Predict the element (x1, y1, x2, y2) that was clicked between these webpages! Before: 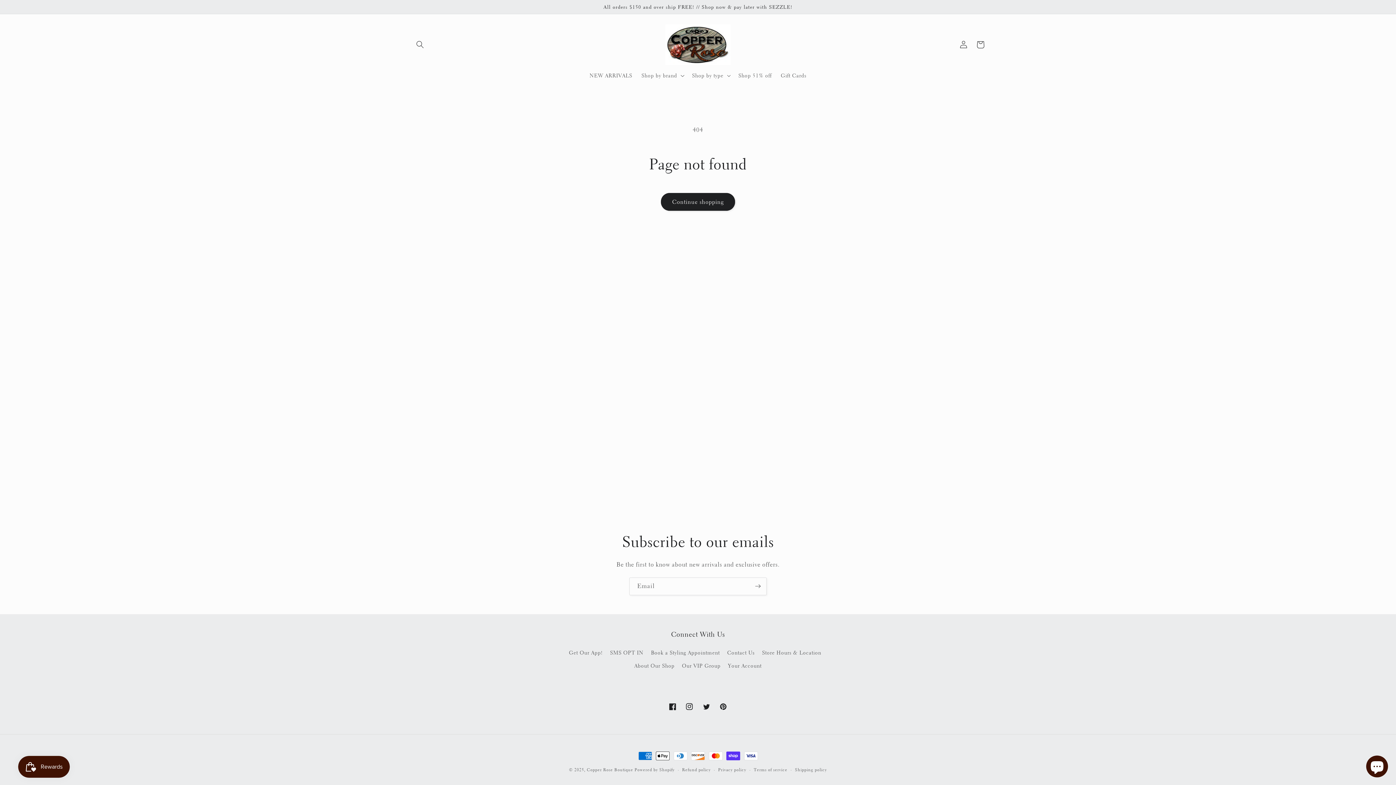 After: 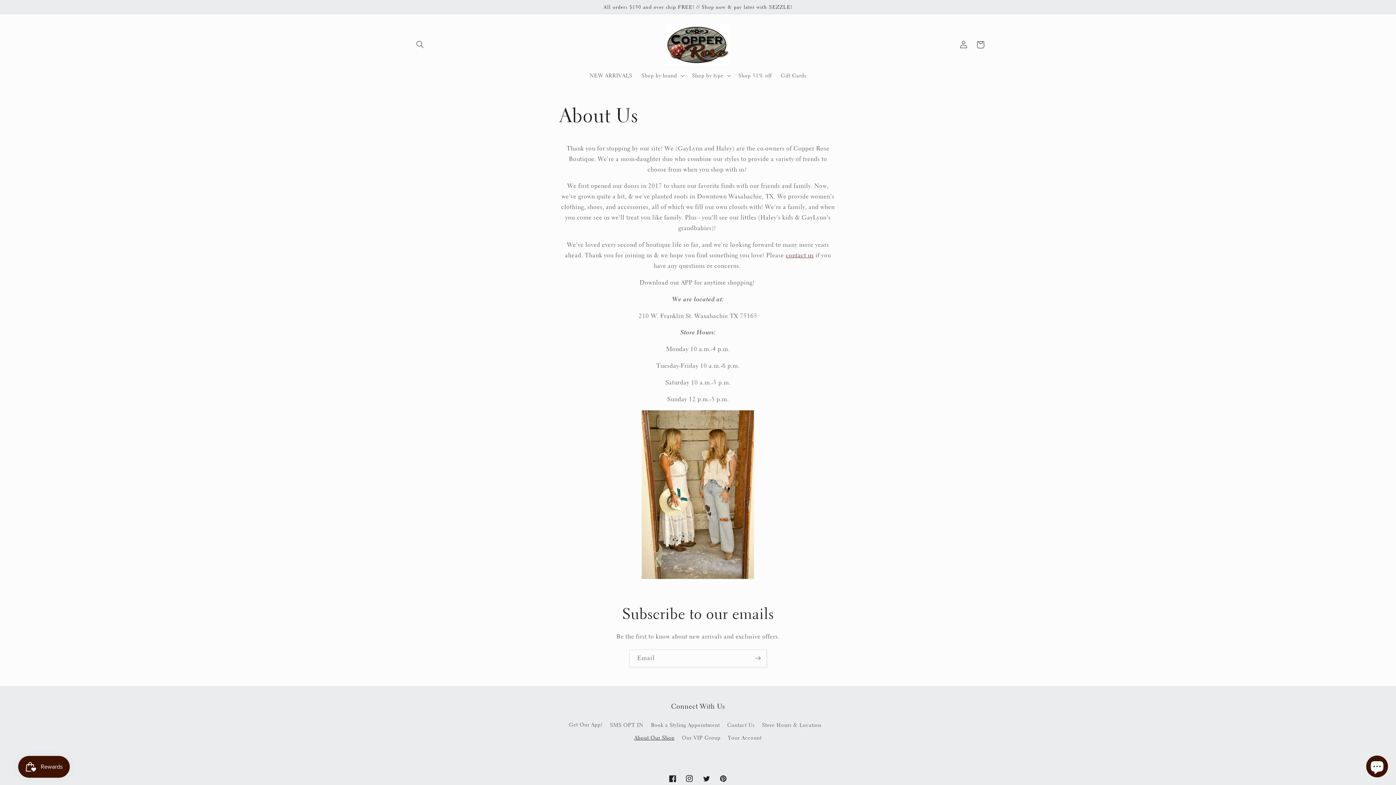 Action: bbox: (634, 659, 674, 672) label: About Our Shop